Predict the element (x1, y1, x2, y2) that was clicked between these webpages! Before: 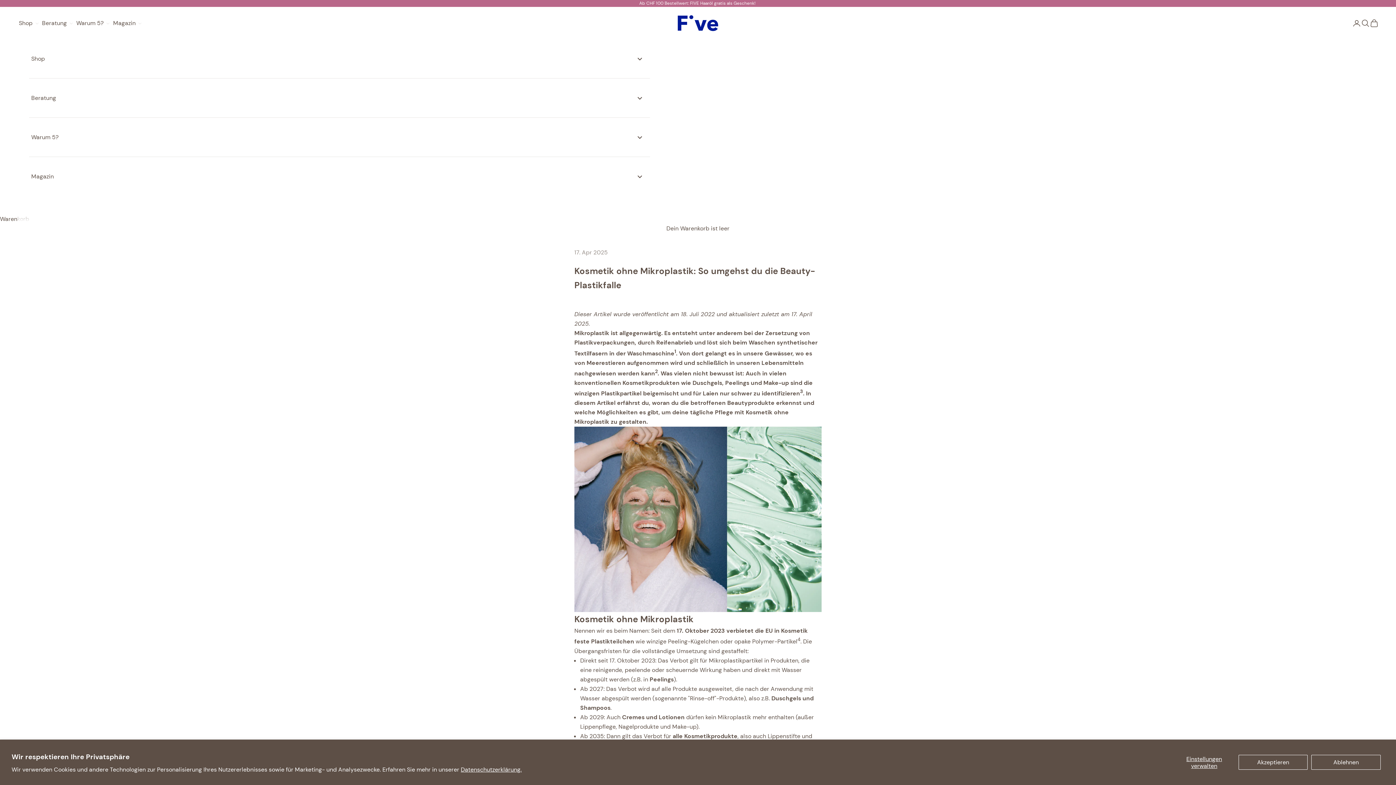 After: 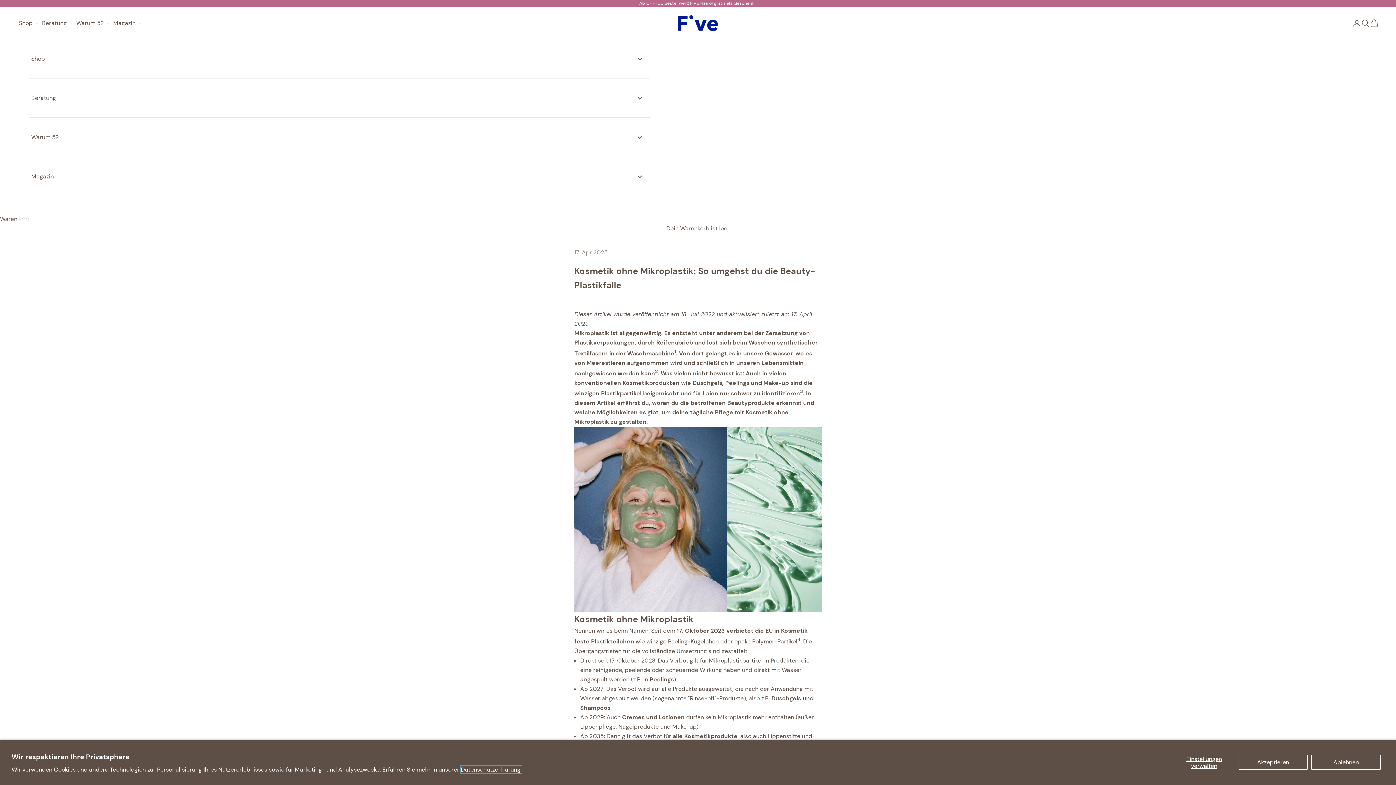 Action: label: Datenschutzerklärung. bbox: (460, 766, 521, 773)